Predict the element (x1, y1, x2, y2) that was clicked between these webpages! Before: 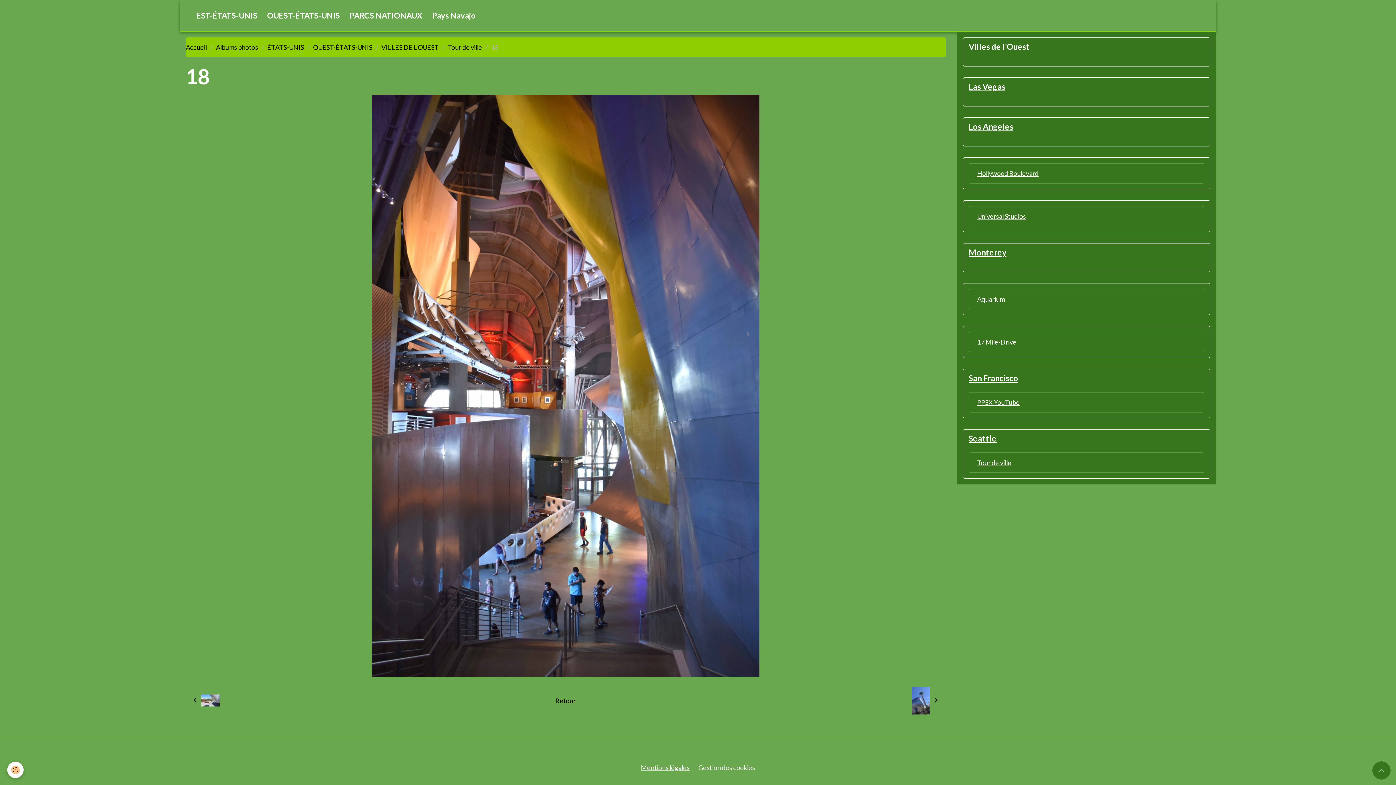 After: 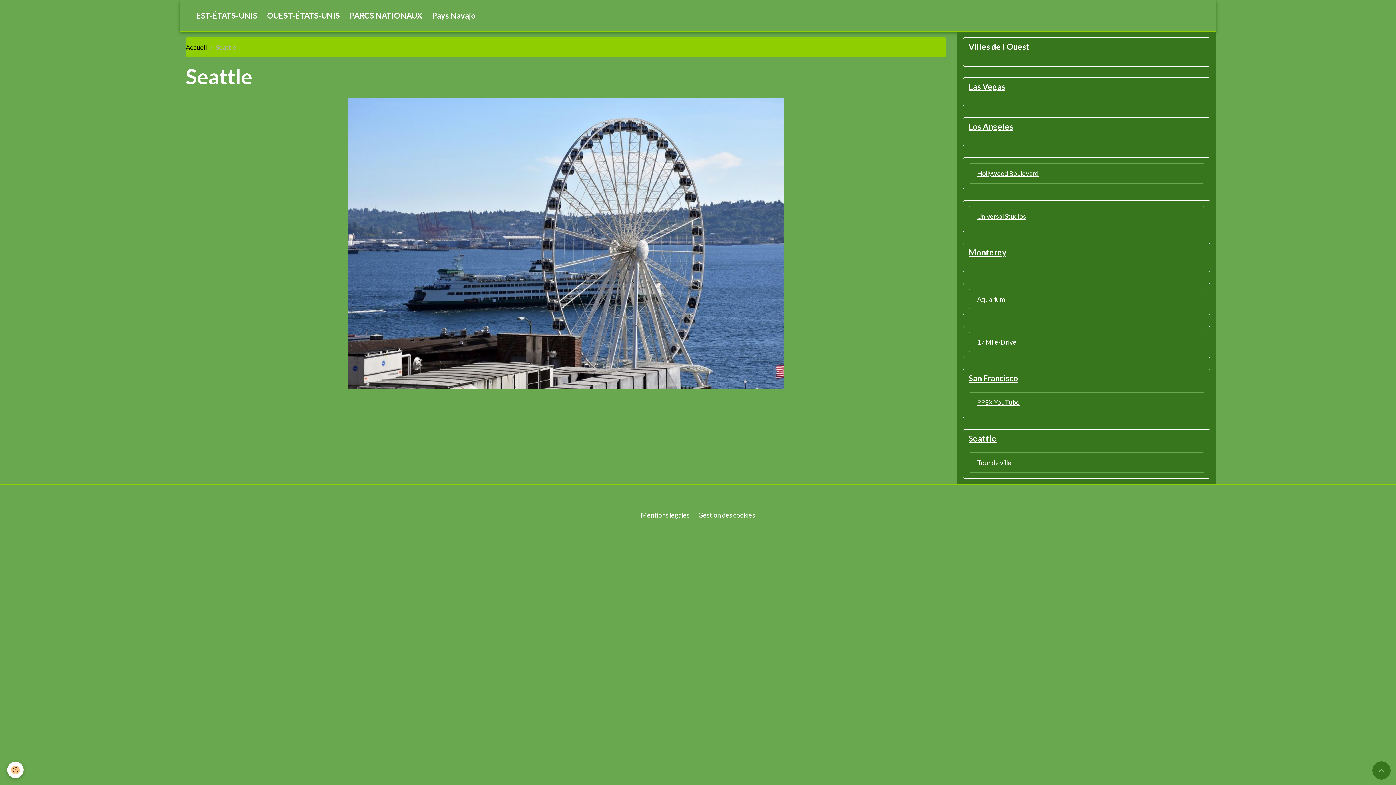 Action: bbox: (963, 429, 1210, 447) label: Seattle